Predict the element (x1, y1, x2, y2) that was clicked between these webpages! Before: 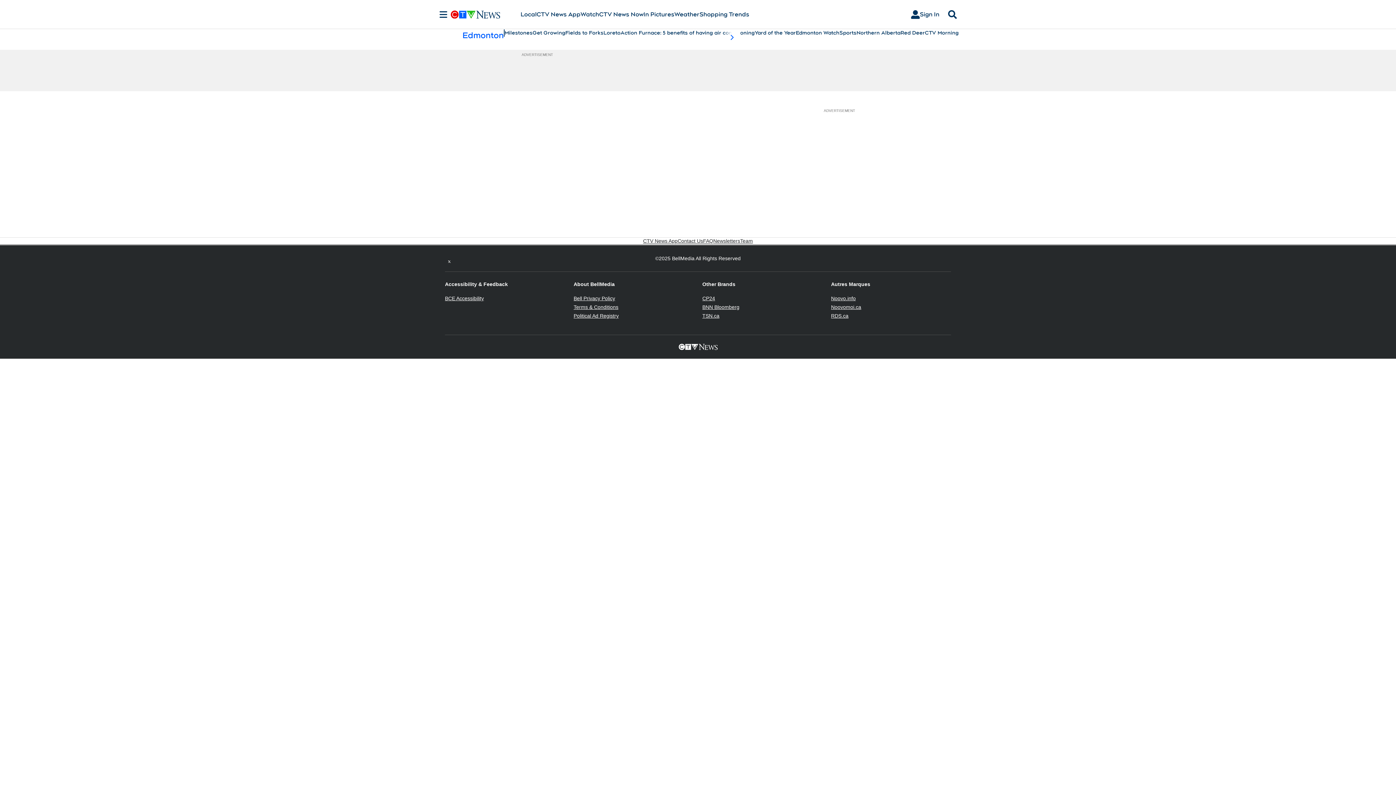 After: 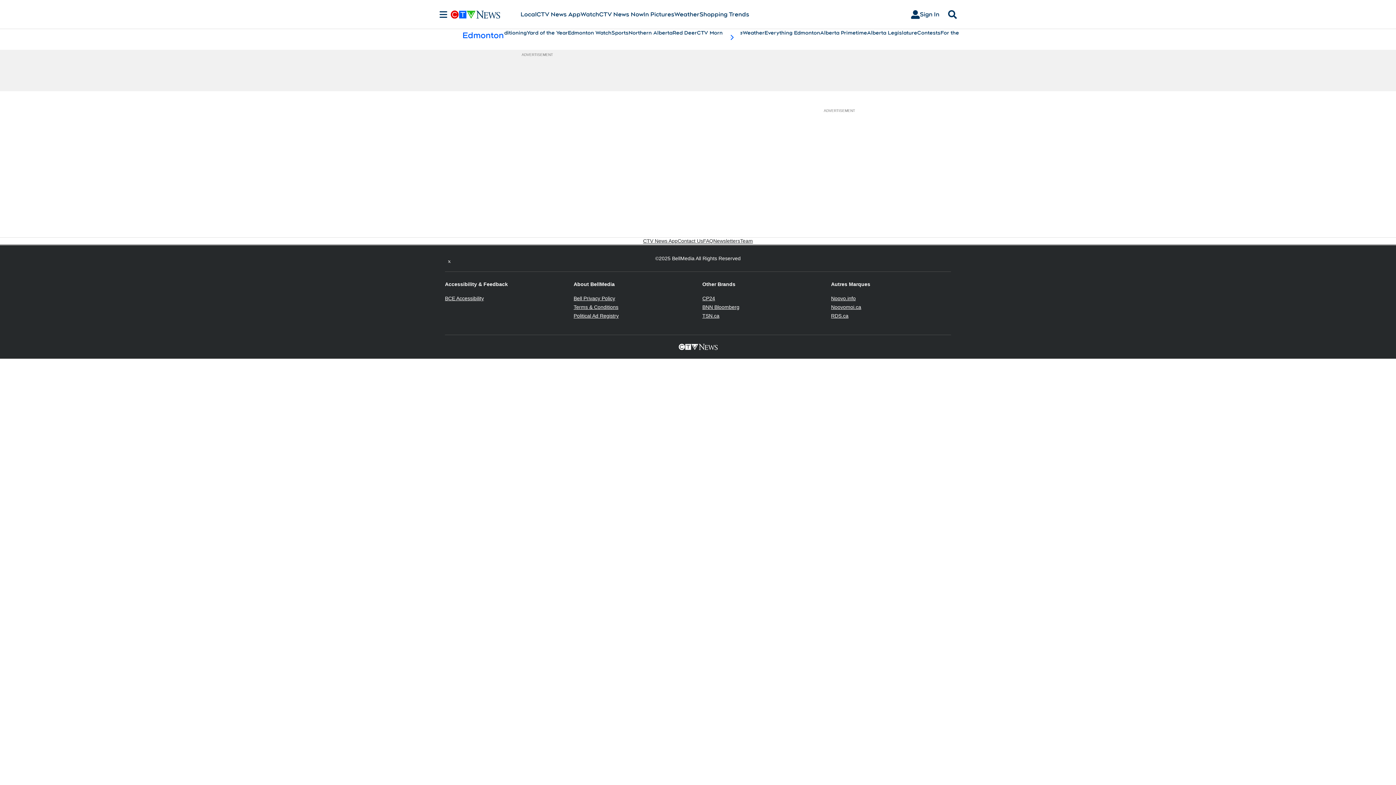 Action: label: scroll-pane.scrollLeft bbox: (723, 29, 740, 45)